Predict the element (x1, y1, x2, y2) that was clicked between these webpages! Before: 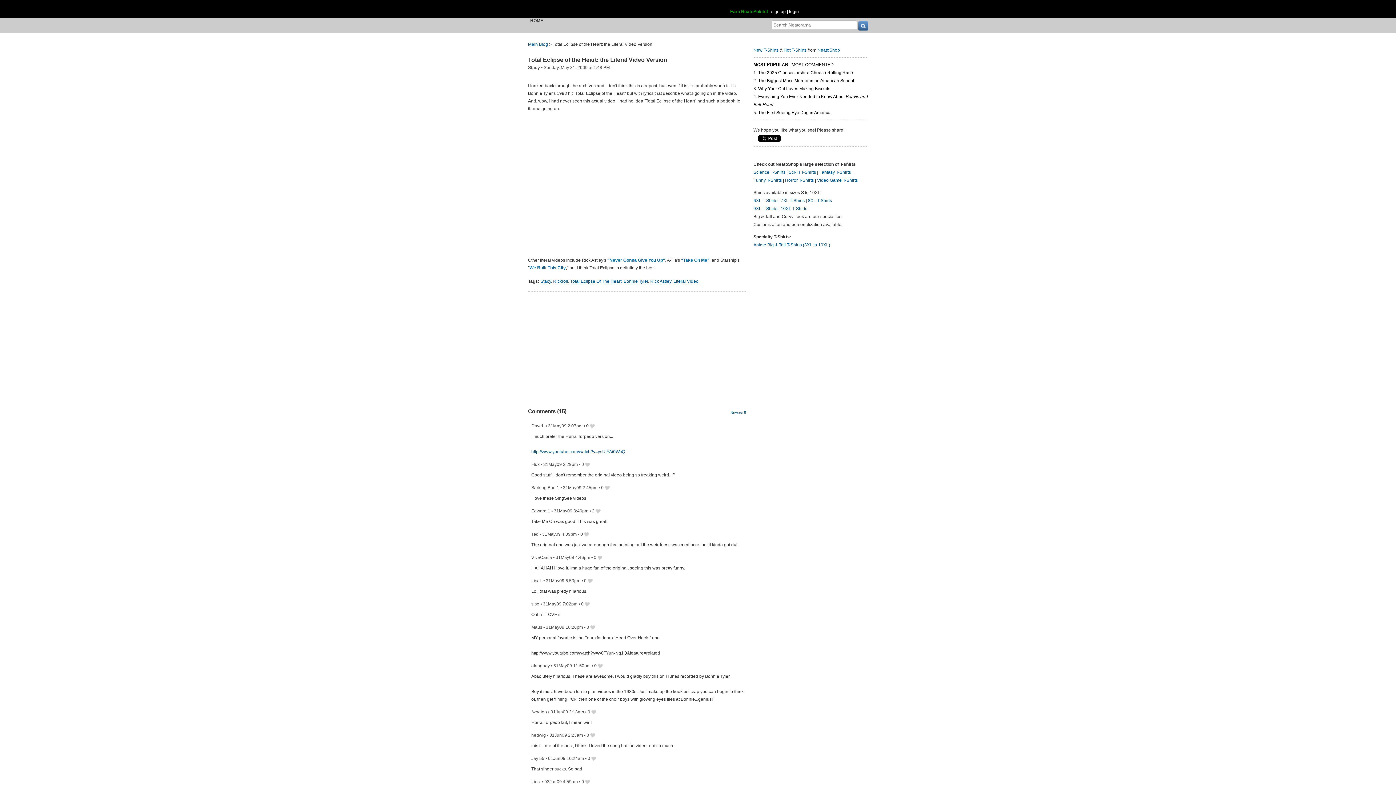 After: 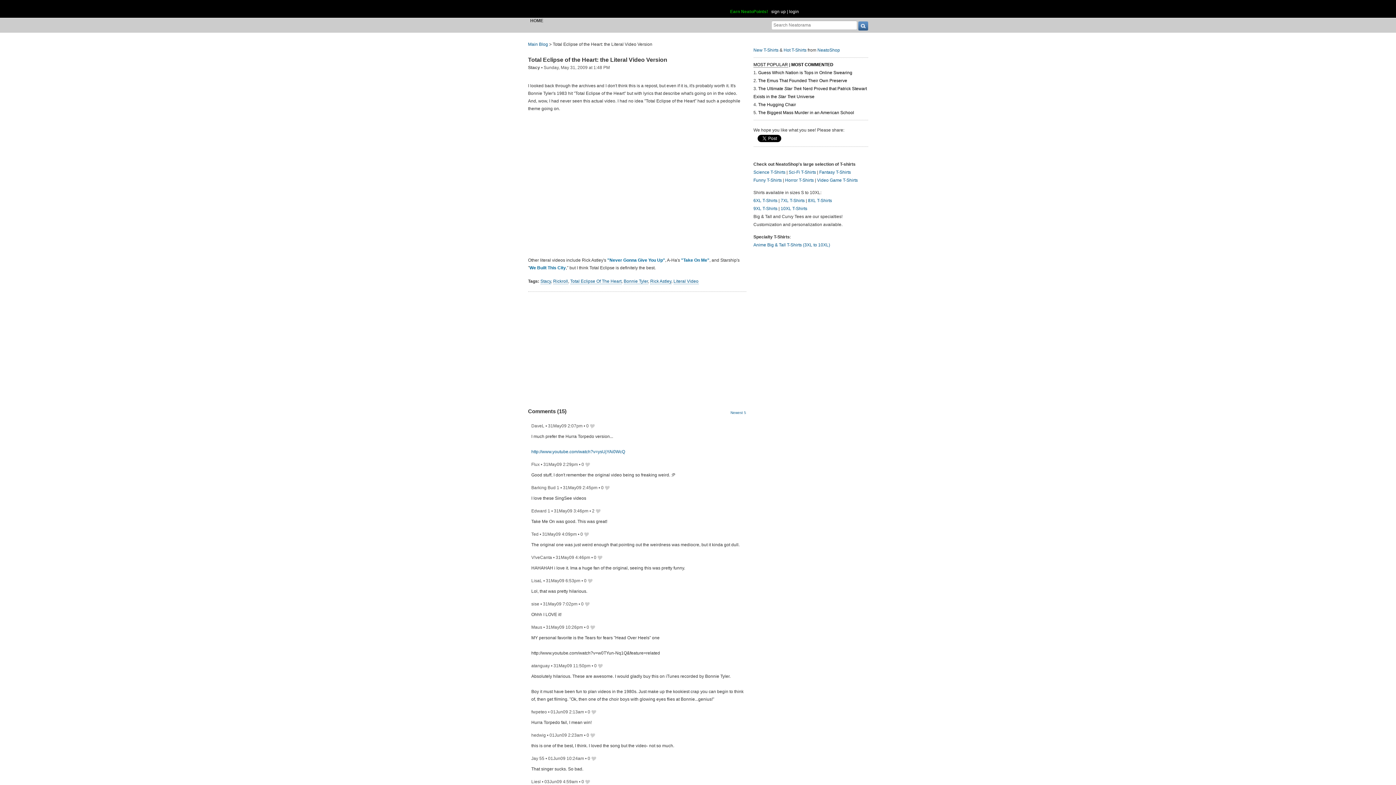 Action: label: MOST POPULAR bbox: (753, 62, 788, 67)